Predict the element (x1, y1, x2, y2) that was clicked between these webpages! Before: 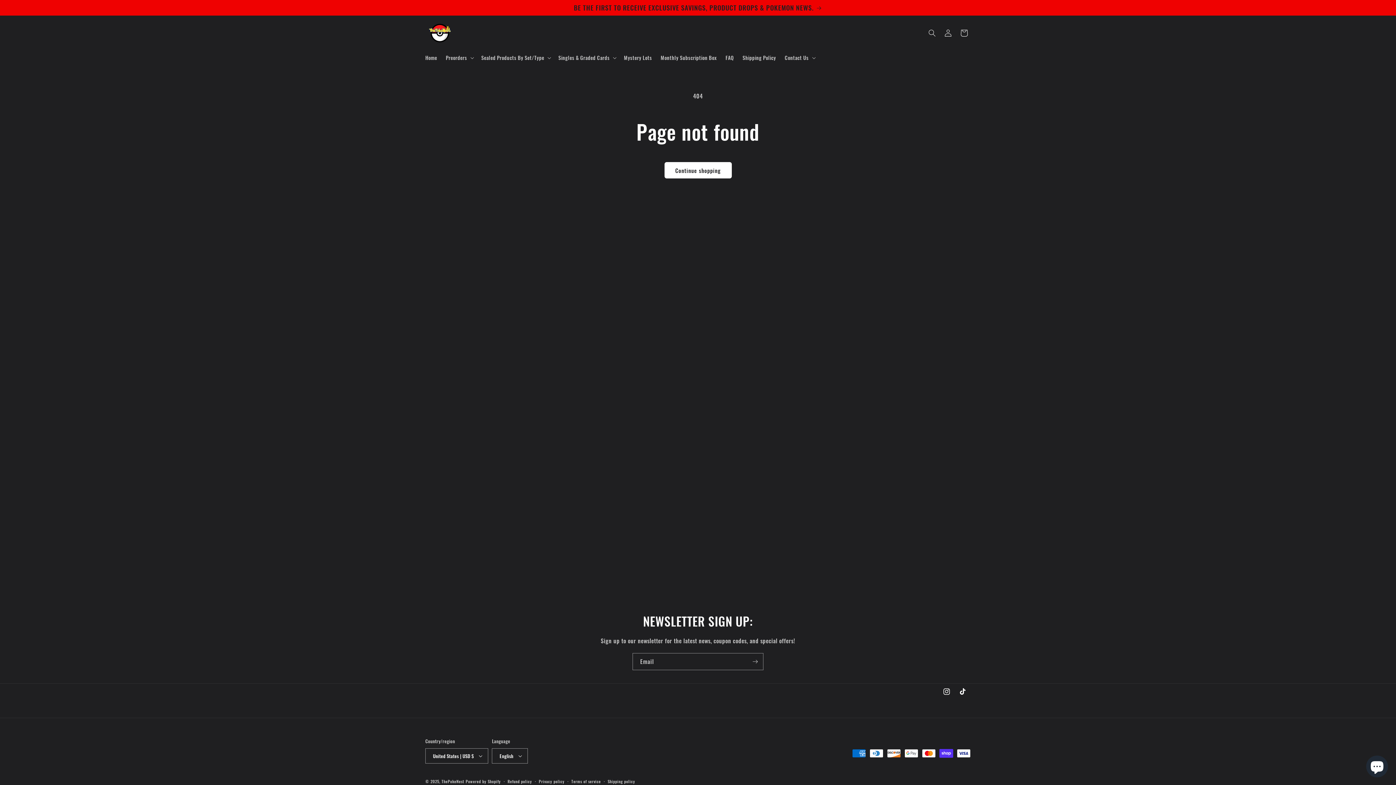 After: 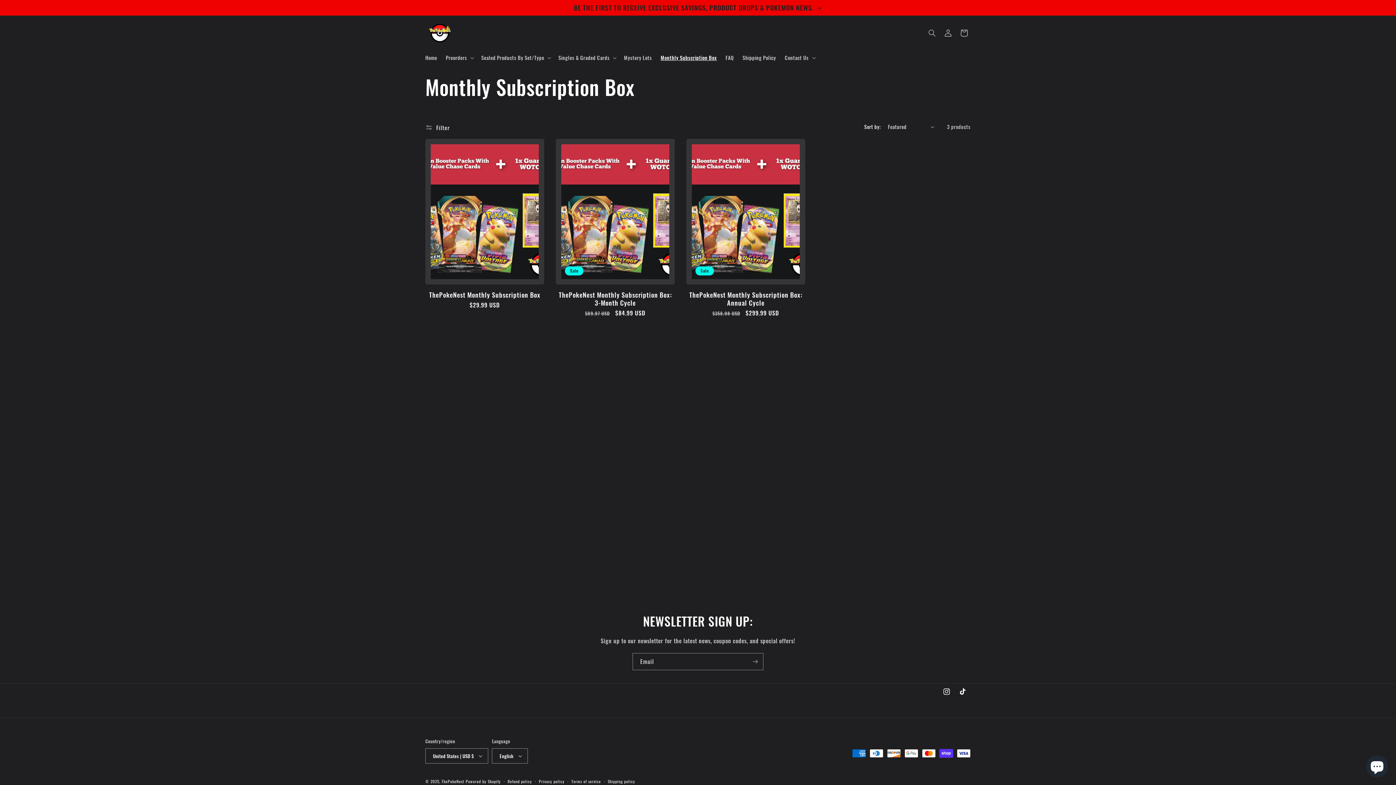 Action: label: Monthly Subscription Box bbox: (656, 50, 721, 65)